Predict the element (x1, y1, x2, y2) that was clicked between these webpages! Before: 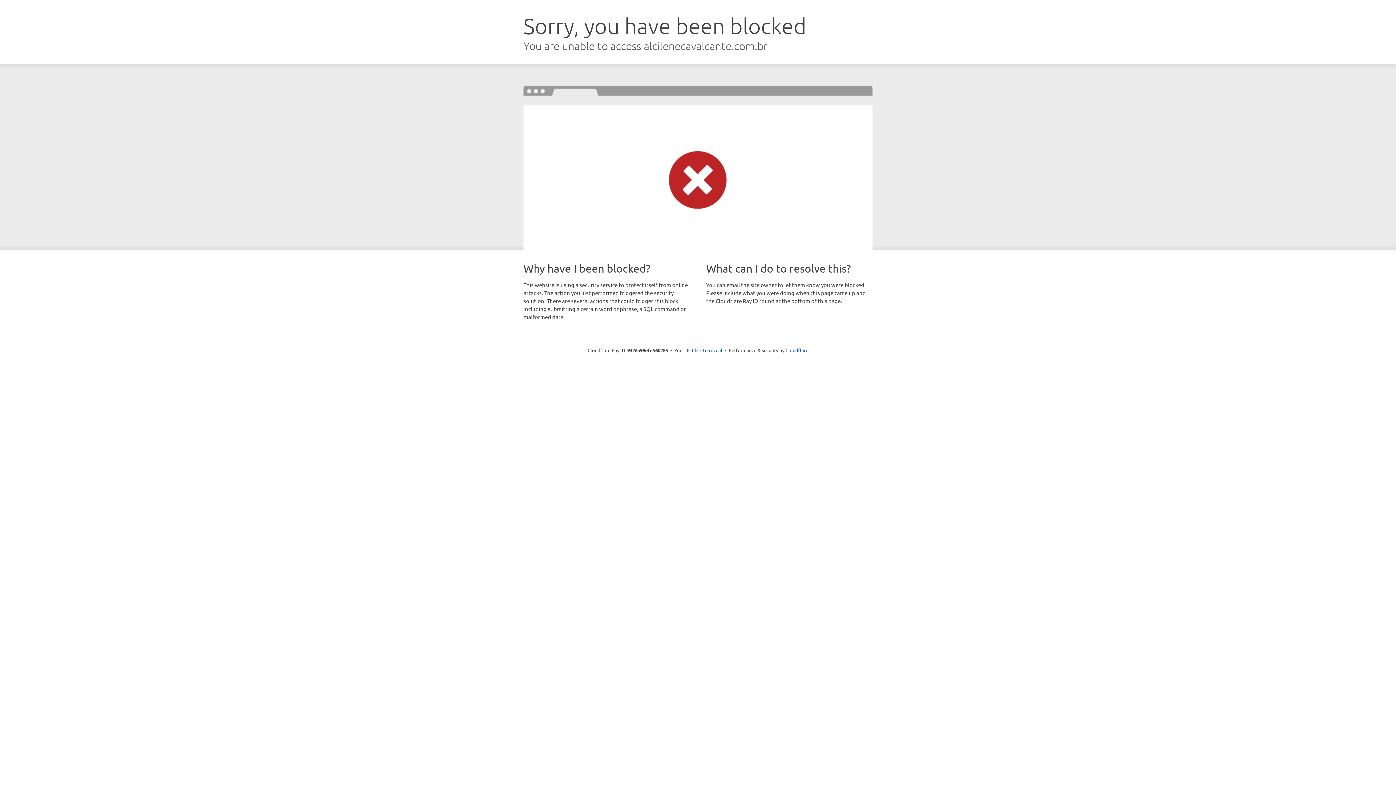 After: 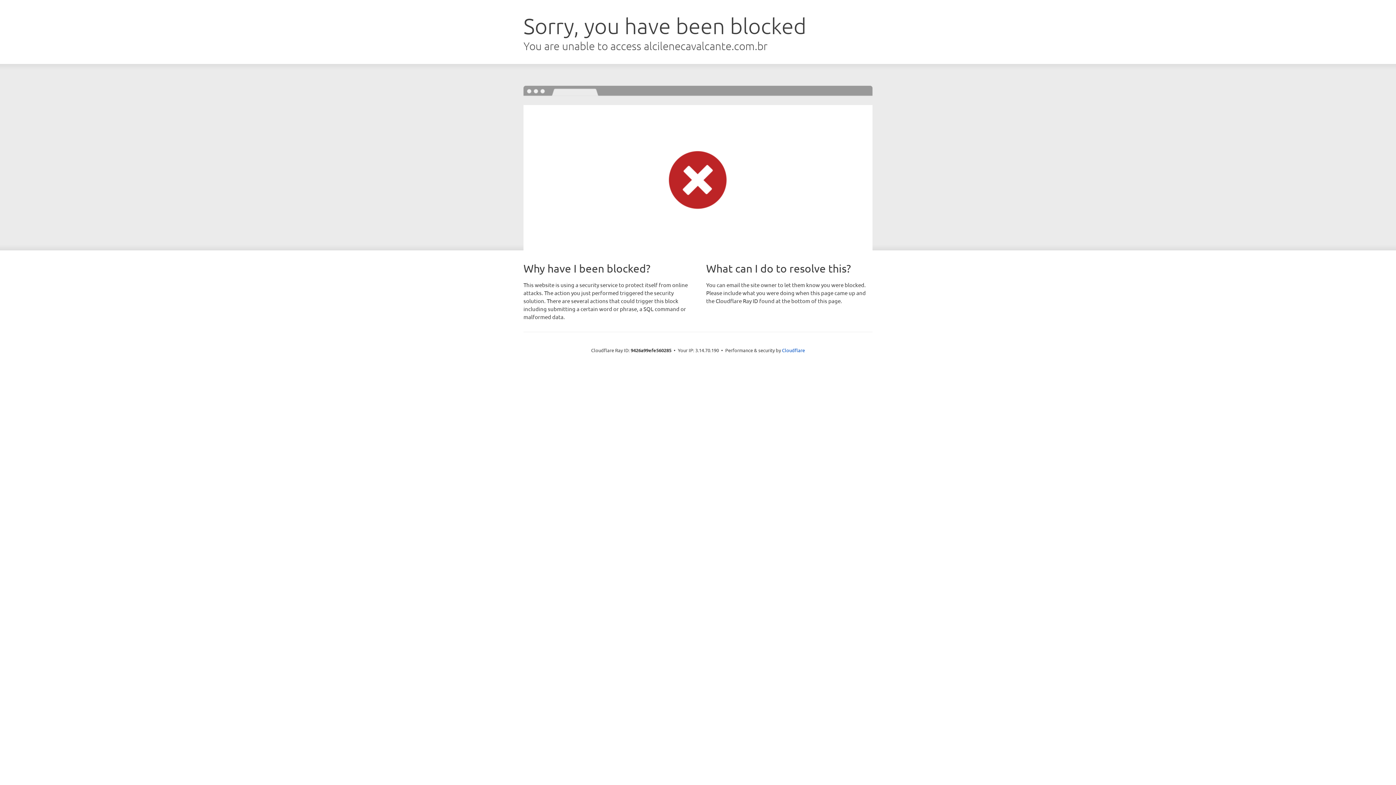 Action: label: Click to reveal bbox: (692, 346, 722, 353)